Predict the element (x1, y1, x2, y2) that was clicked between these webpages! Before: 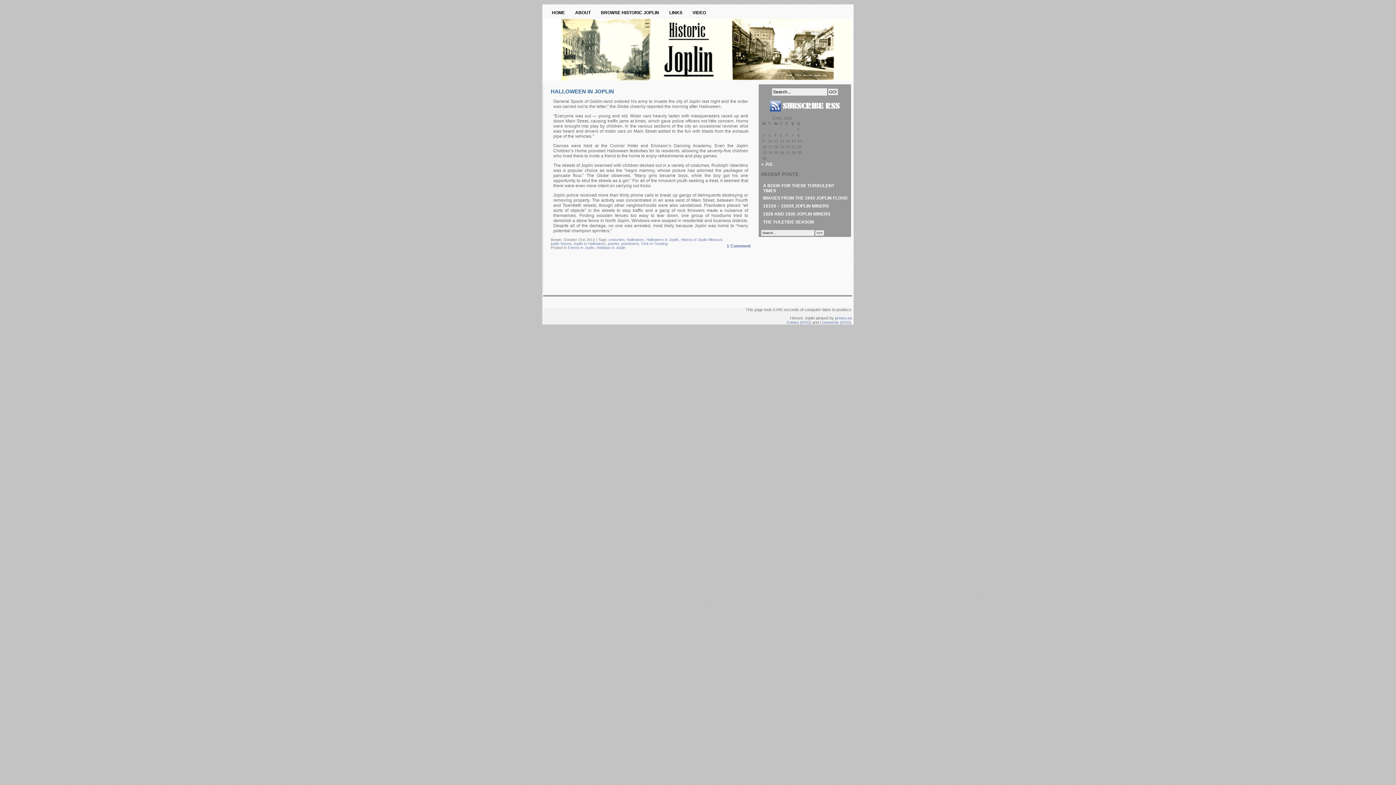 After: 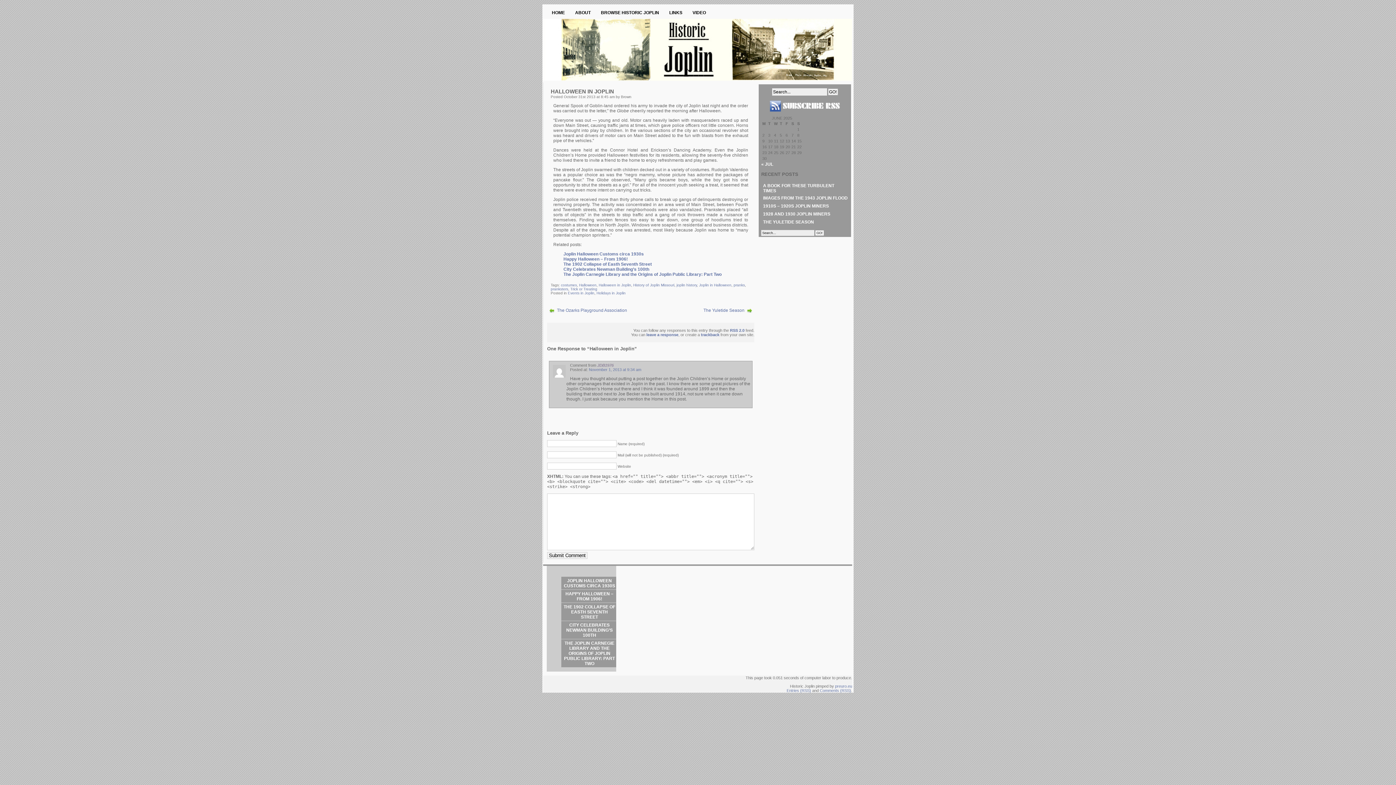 Action: label: 1 Comment bbox: (726, 243, 750, 248)